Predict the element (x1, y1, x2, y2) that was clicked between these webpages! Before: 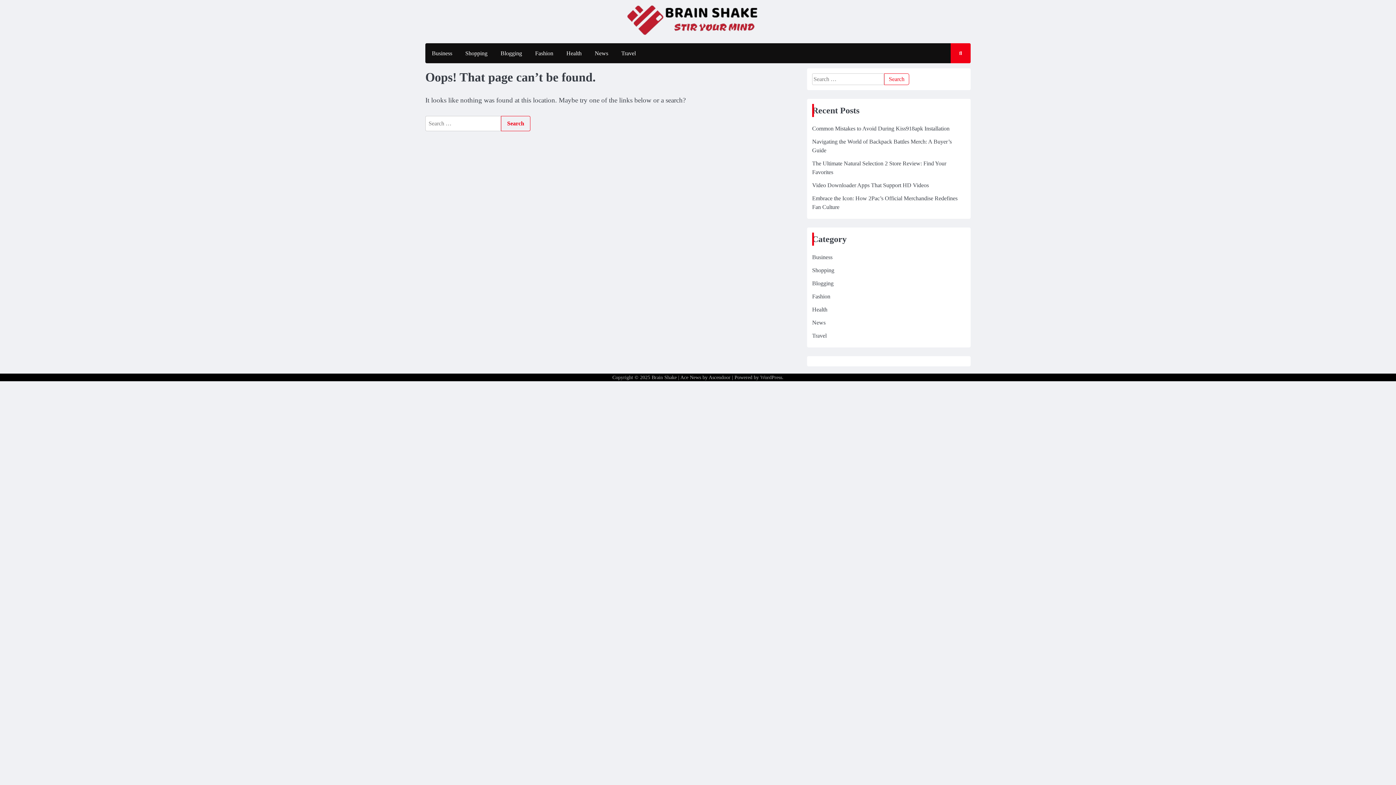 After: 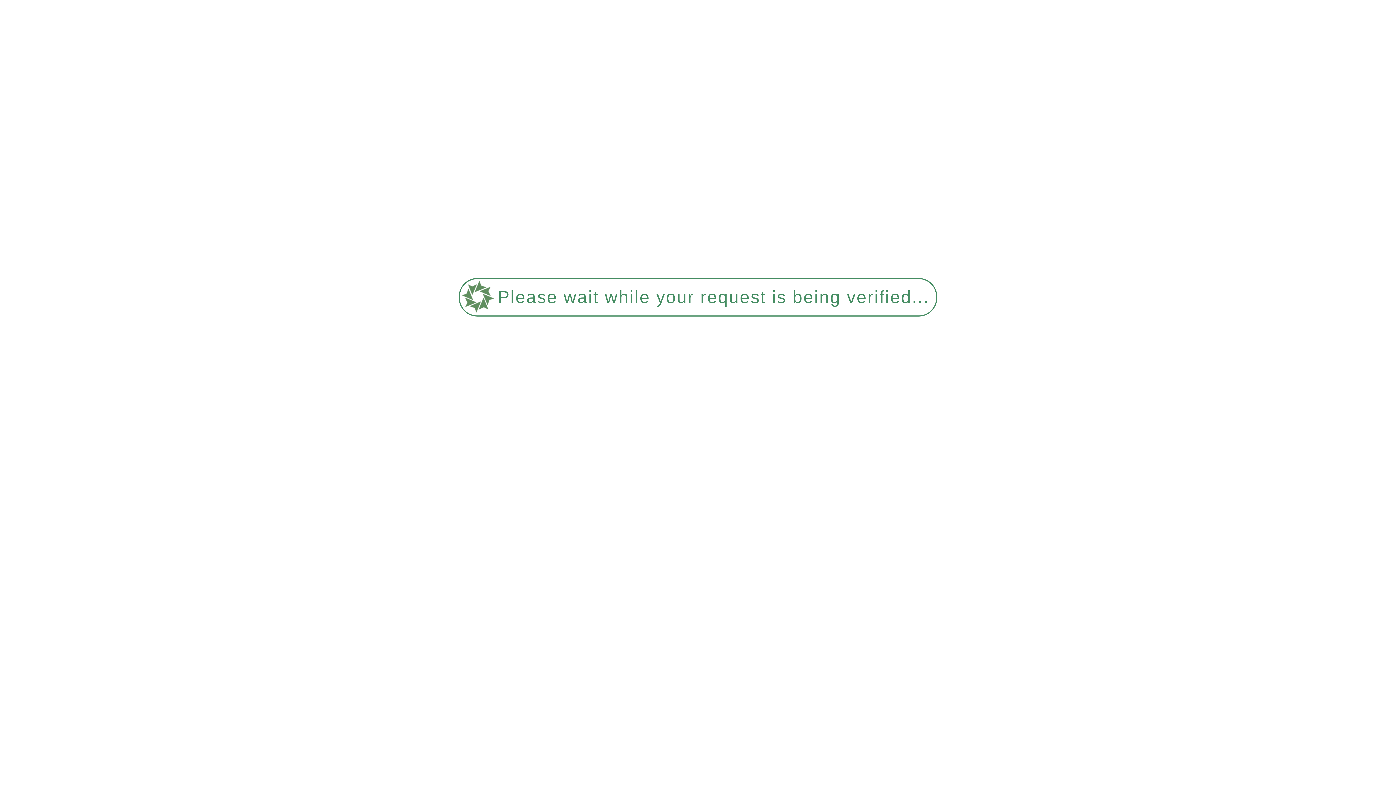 Action: label: Shopping bbox: (812, 267, 834, 273)